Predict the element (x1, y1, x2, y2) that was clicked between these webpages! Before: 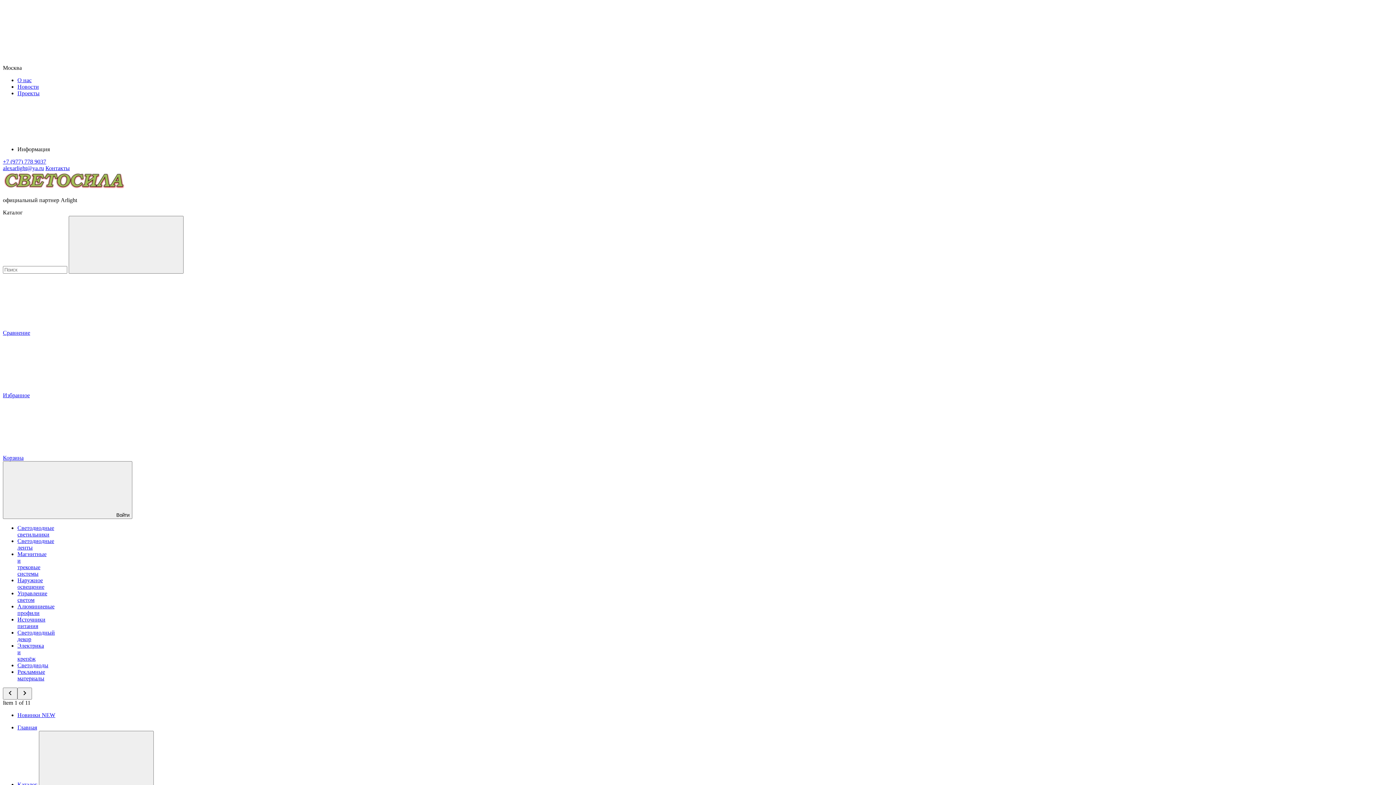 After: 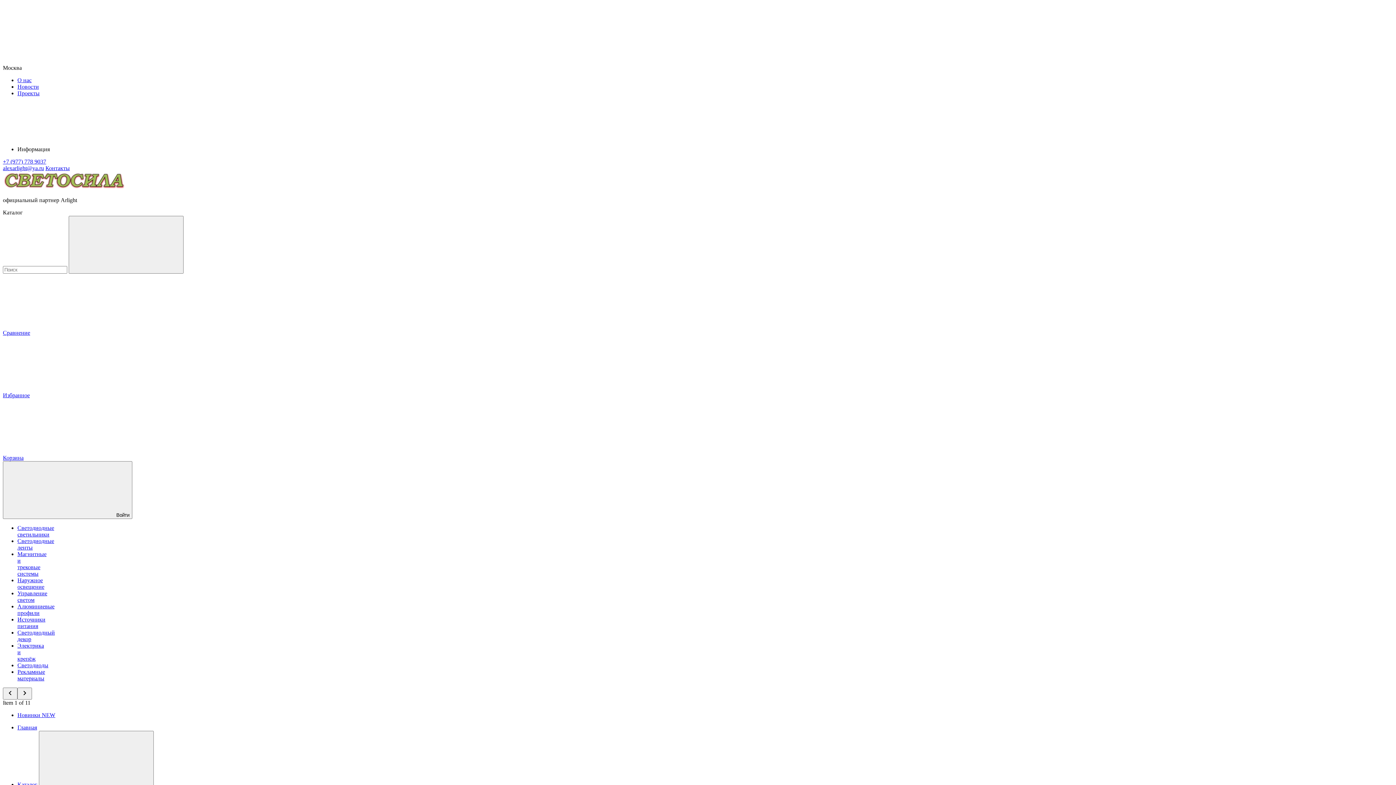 Action: label: Светодиоды bbox: (17, 662, 48, 668)